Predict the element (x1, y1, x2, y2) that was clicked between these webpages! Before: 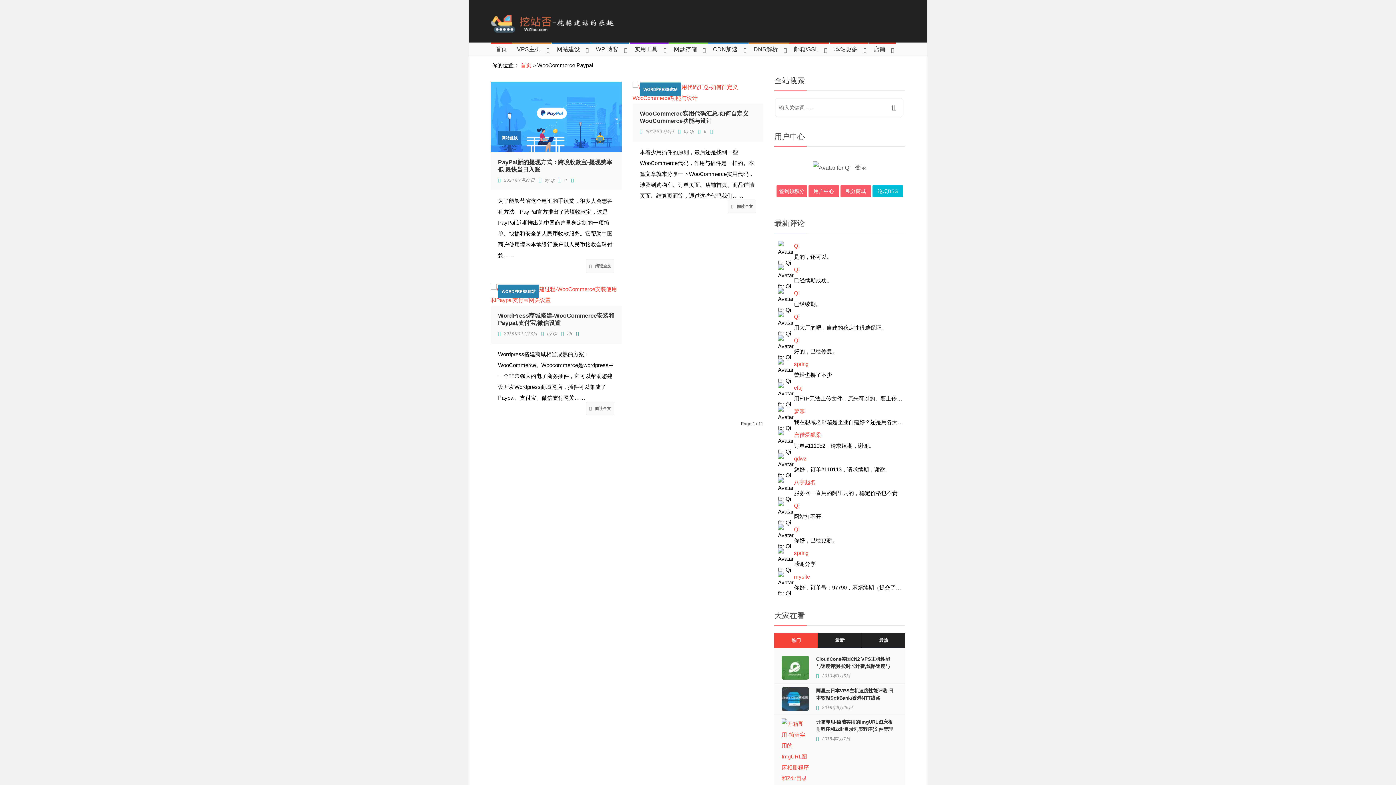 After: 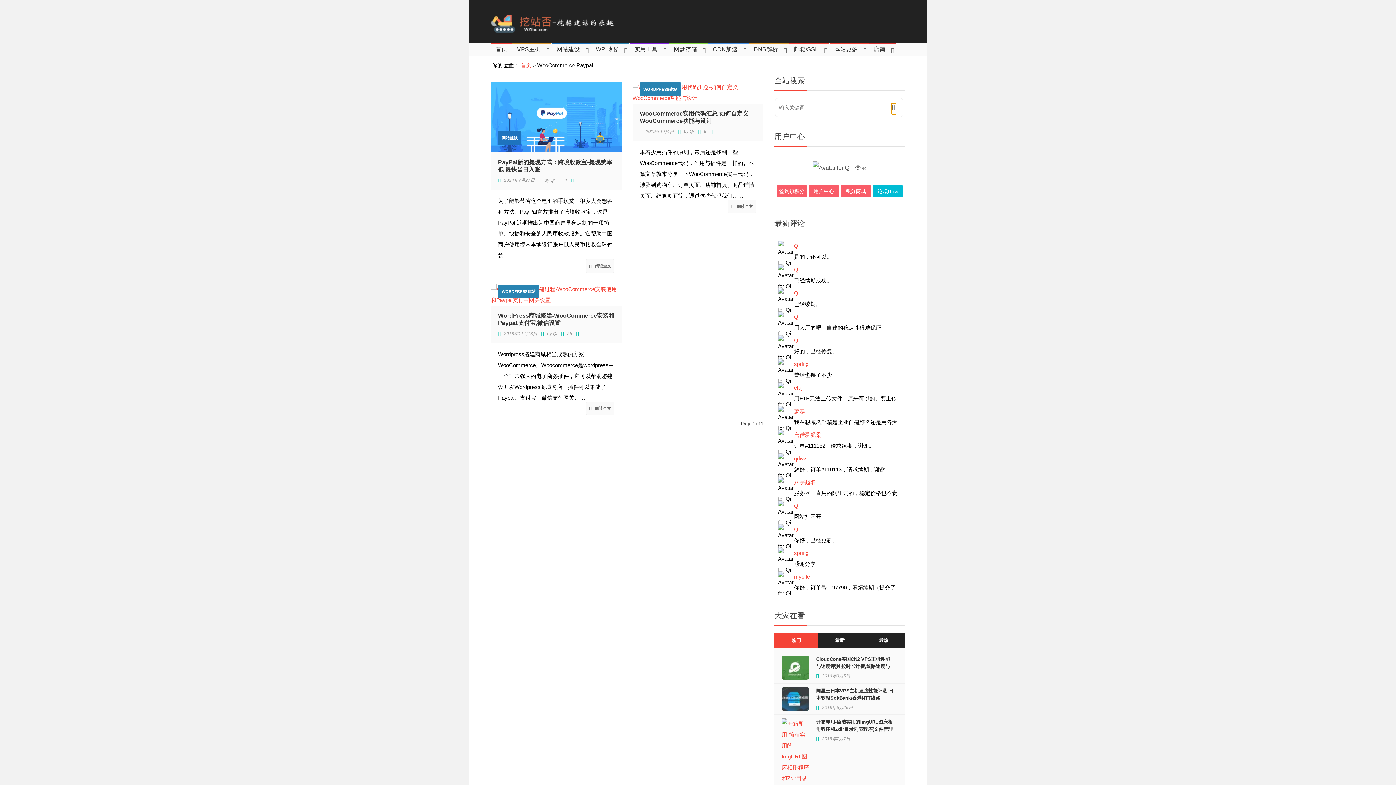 Action: bbox: (891, 103, 896, 114)